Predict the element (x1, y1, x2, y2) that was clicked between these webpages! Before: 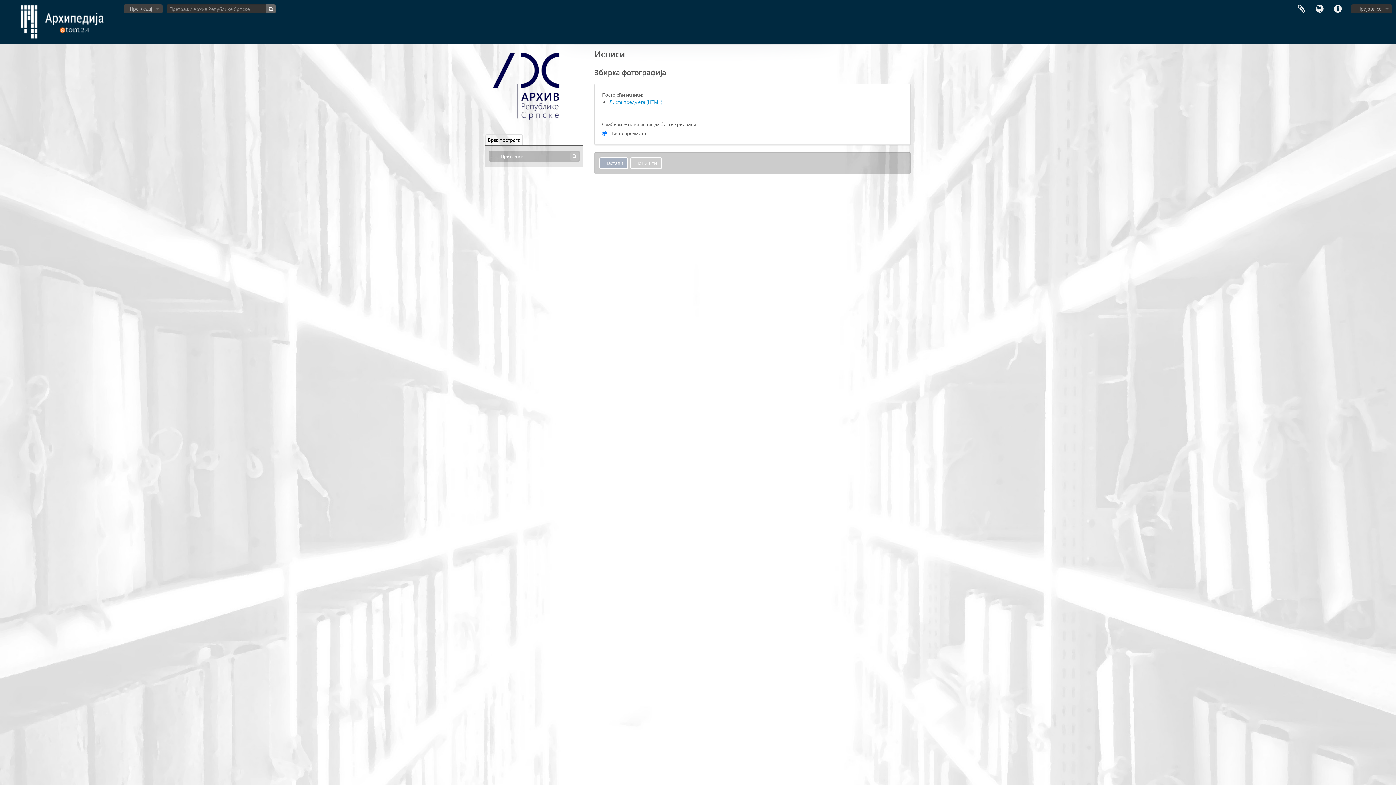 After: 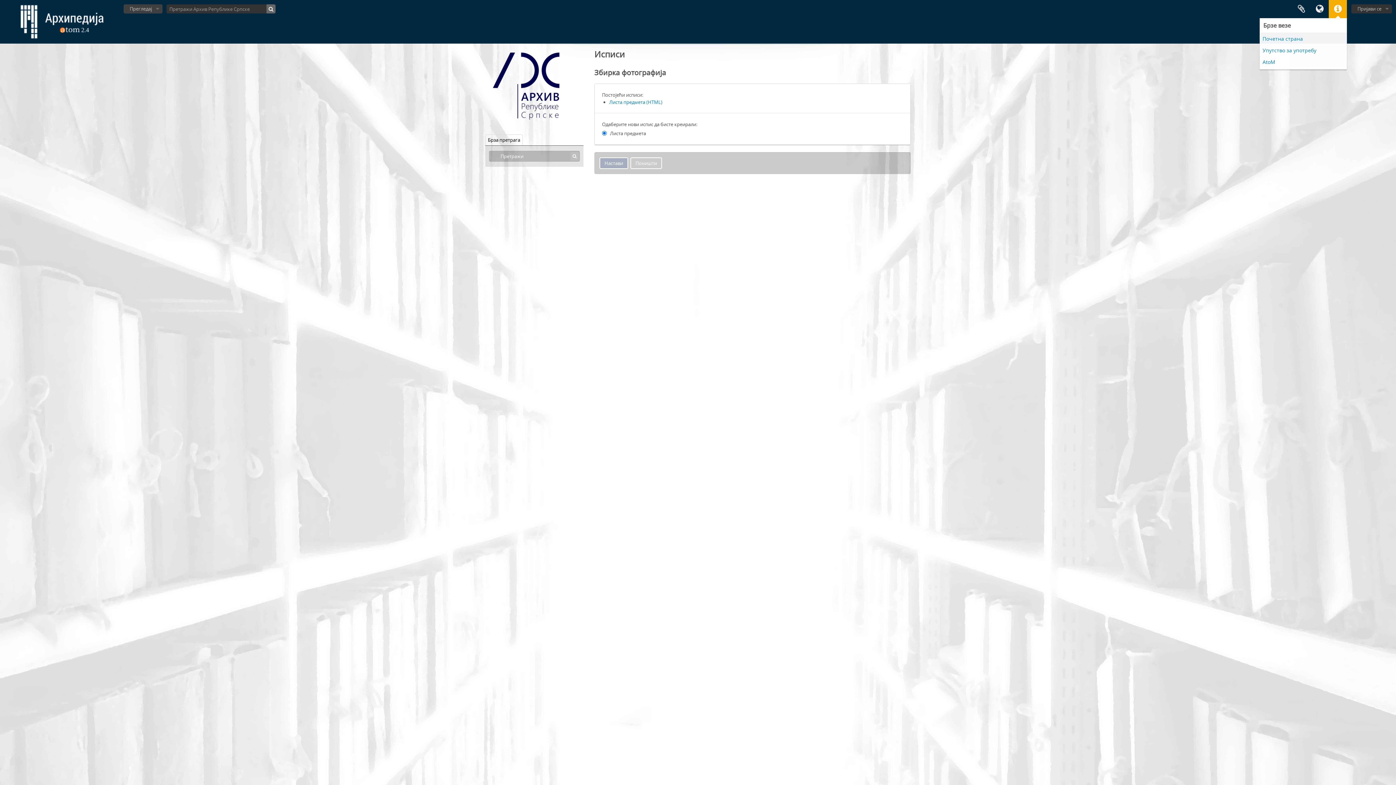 Action: label: Брзе везе bbox: (1329, 0, 1347, 18)